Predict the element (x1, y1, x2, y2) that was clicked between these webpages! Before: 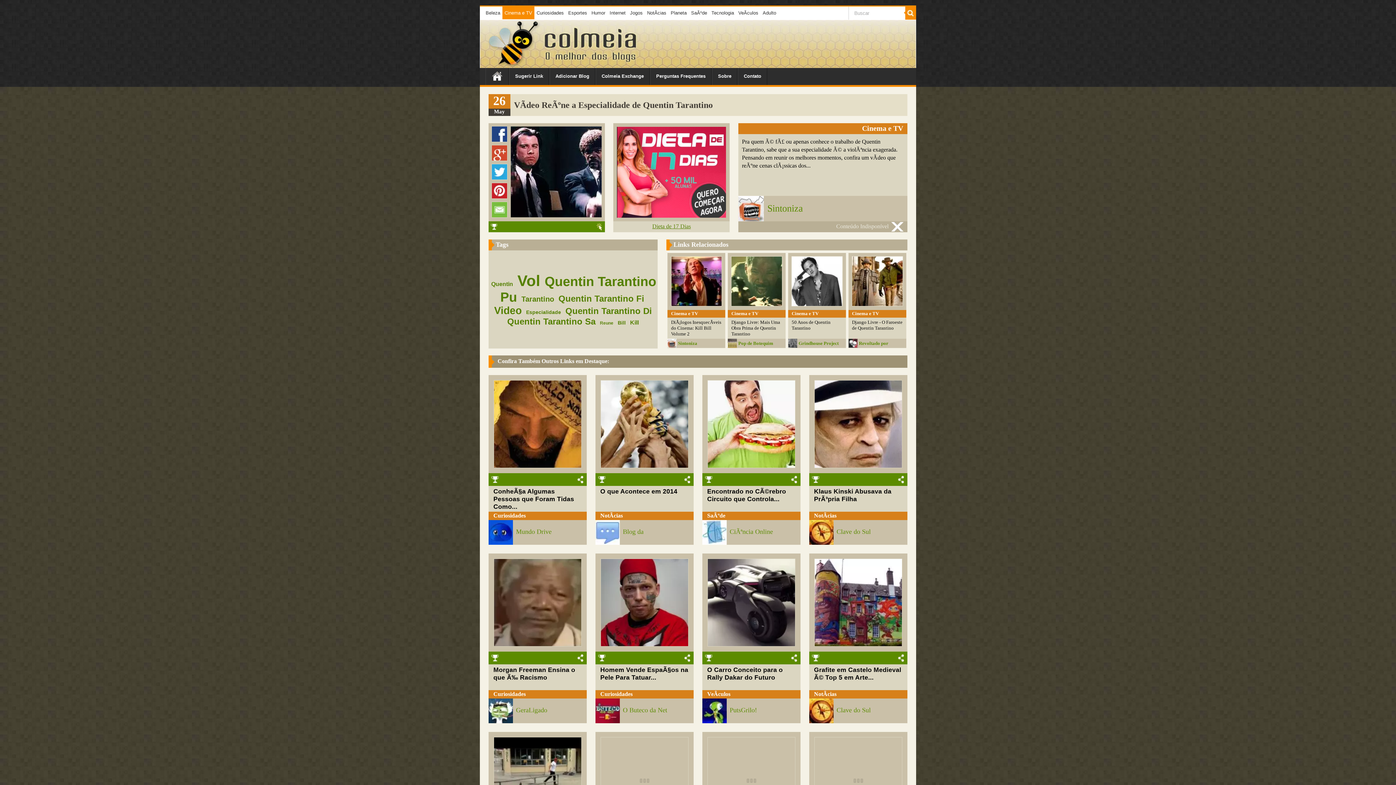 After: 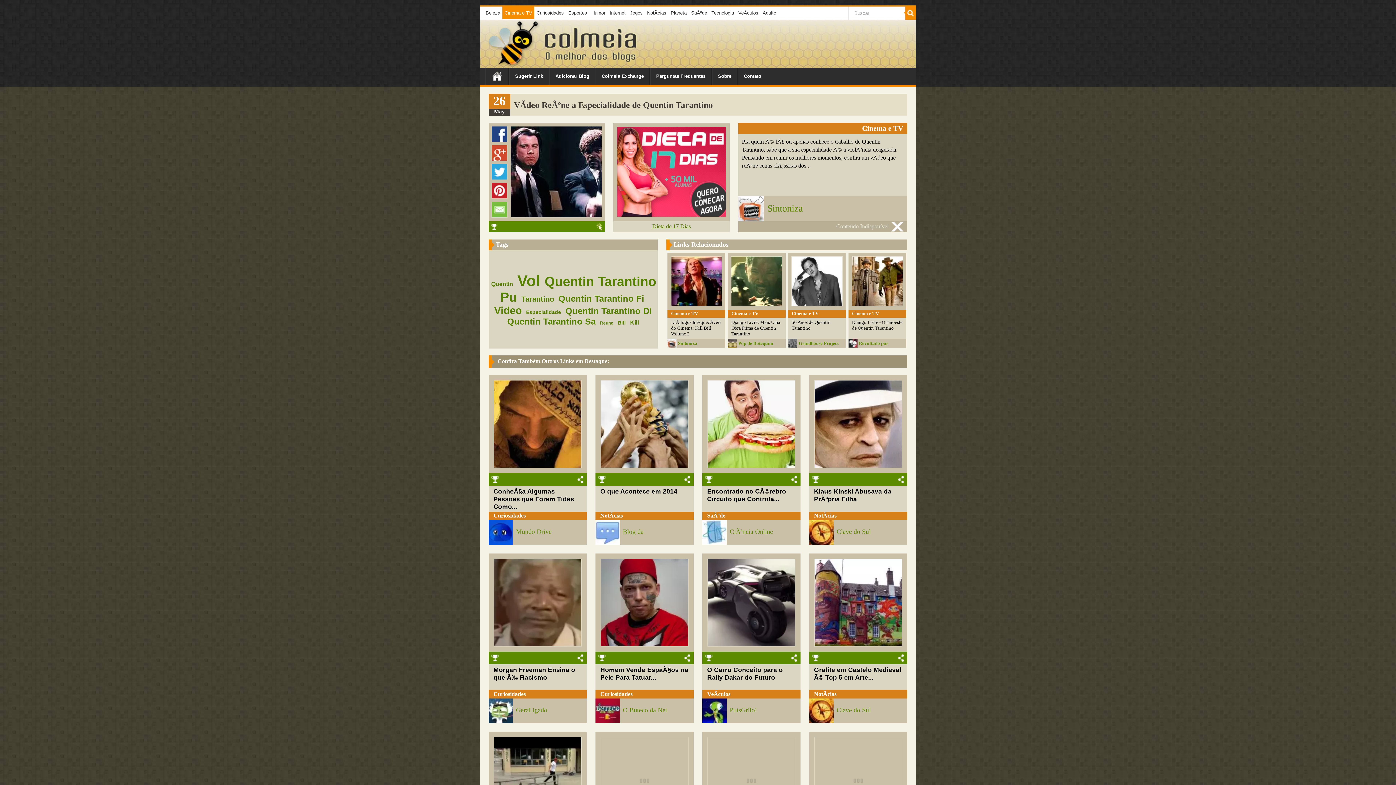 Action: bbox: (617, 212, 726, 218)